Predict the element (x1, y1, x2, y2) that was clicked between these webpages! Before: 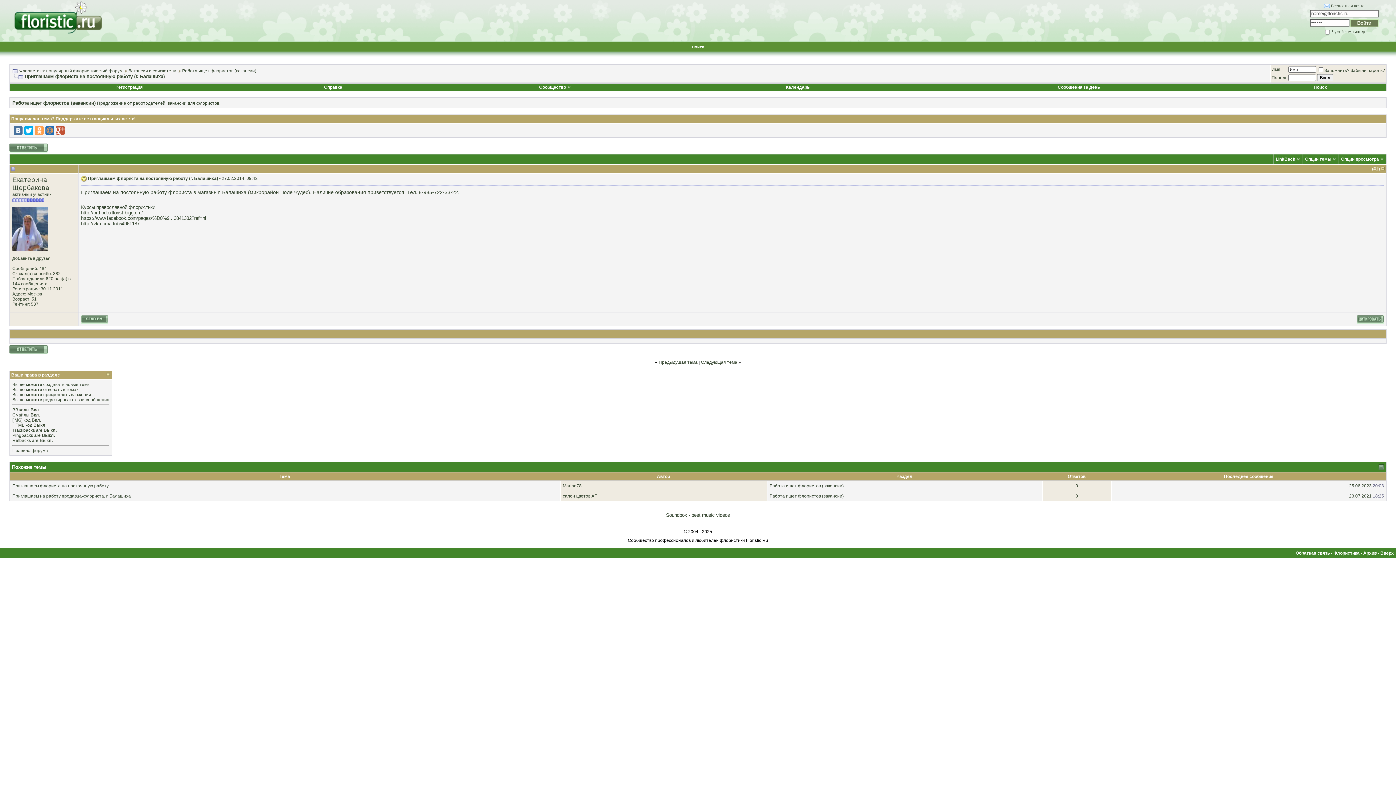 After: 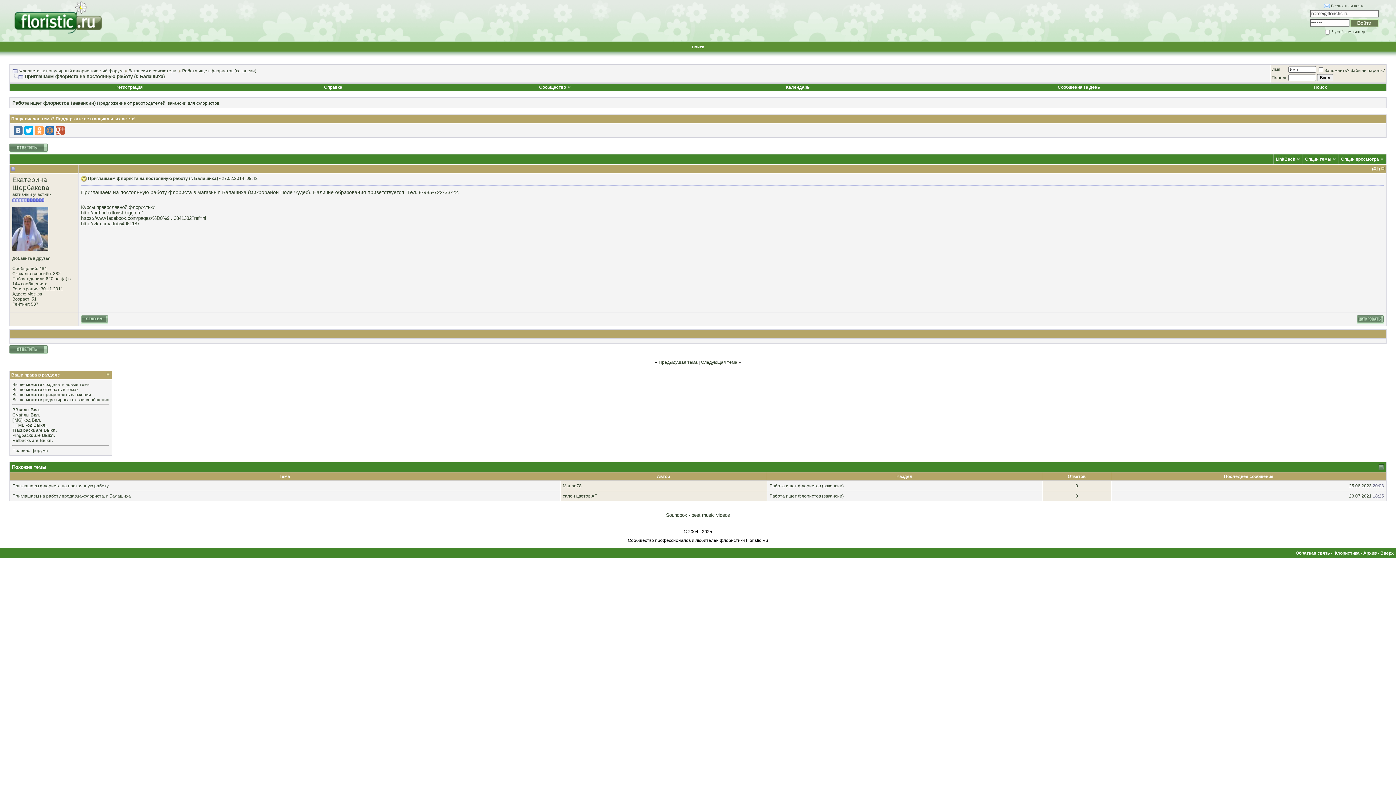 Action: label: Смайлы bbox: (12, 412, 29, 417)